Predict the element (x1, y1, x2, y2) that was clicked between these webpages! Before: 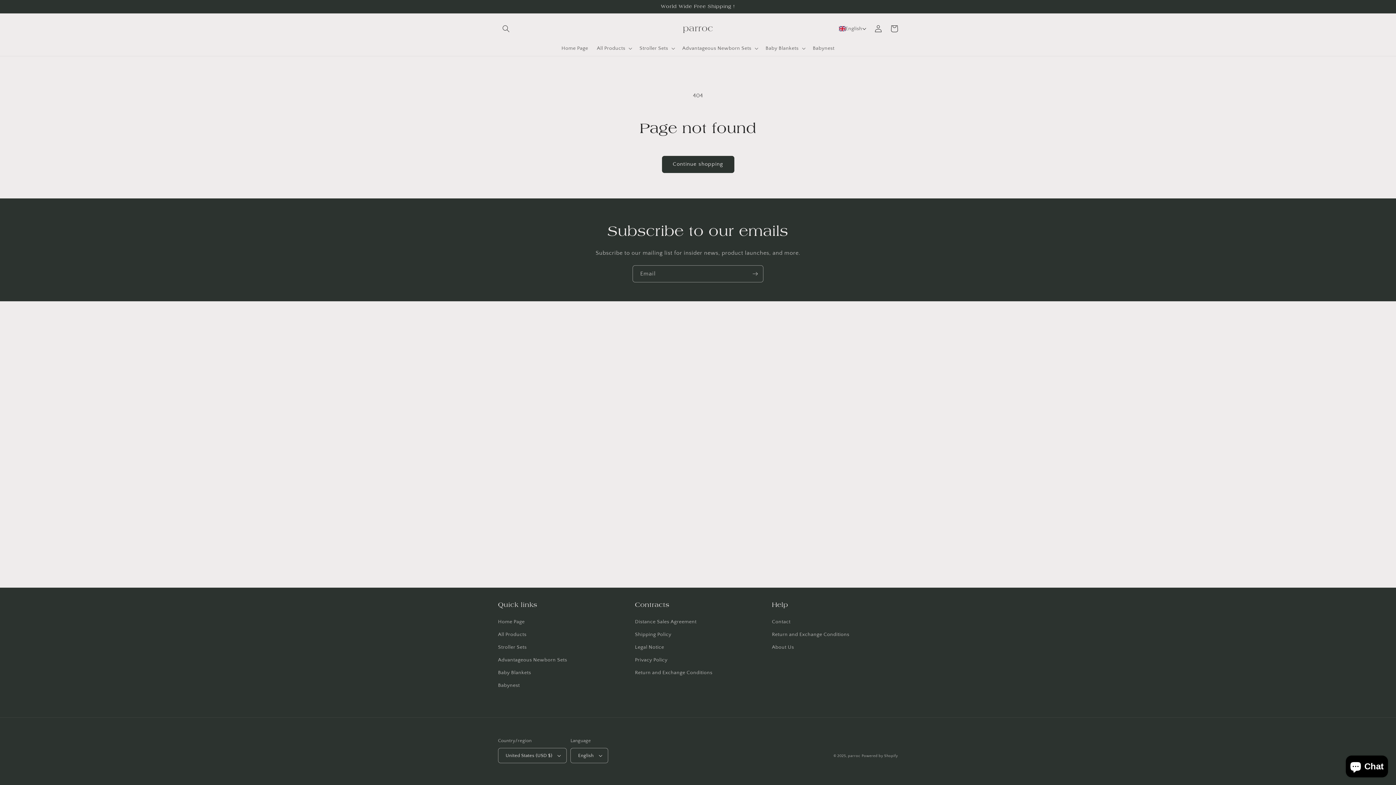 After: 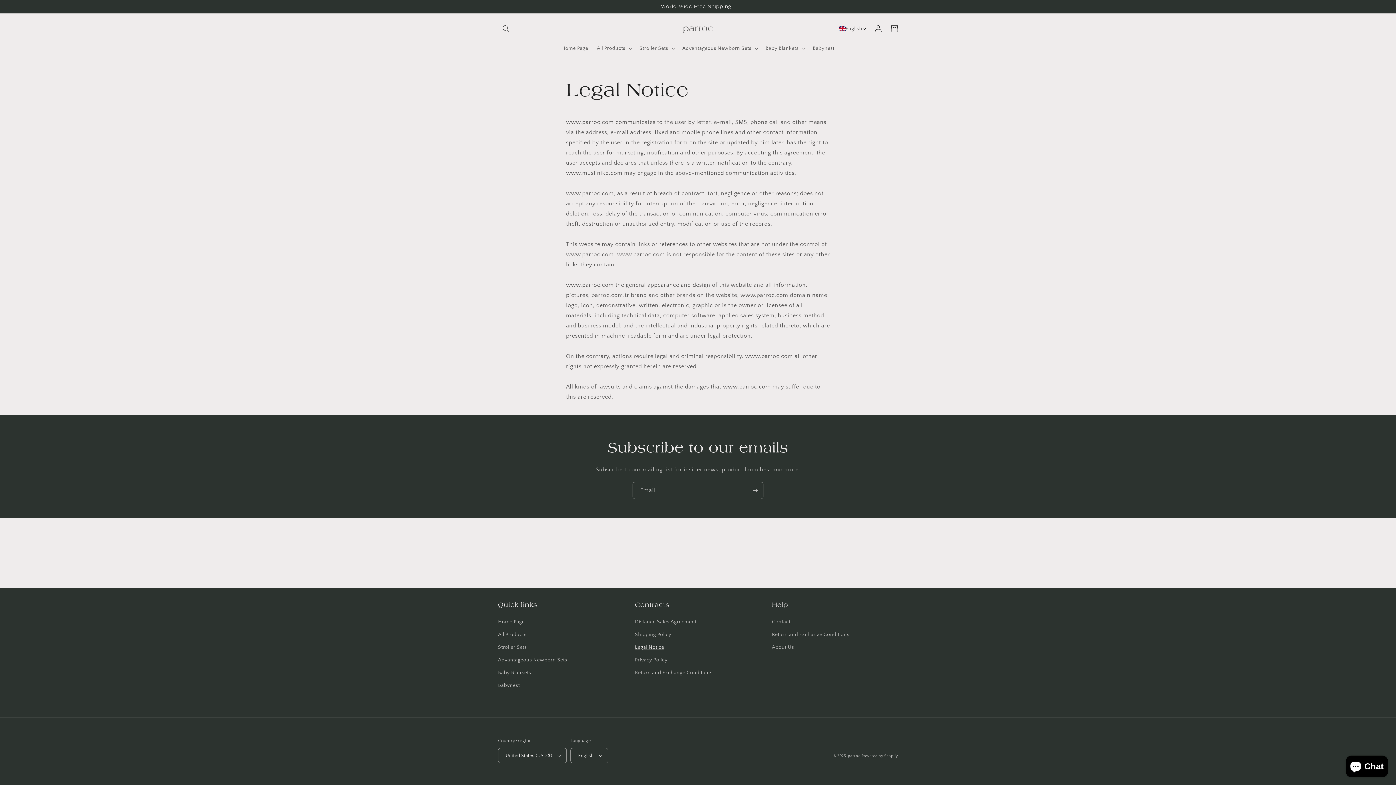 Action: label: Legal Notice bbox: (635, 641, 664, 654)